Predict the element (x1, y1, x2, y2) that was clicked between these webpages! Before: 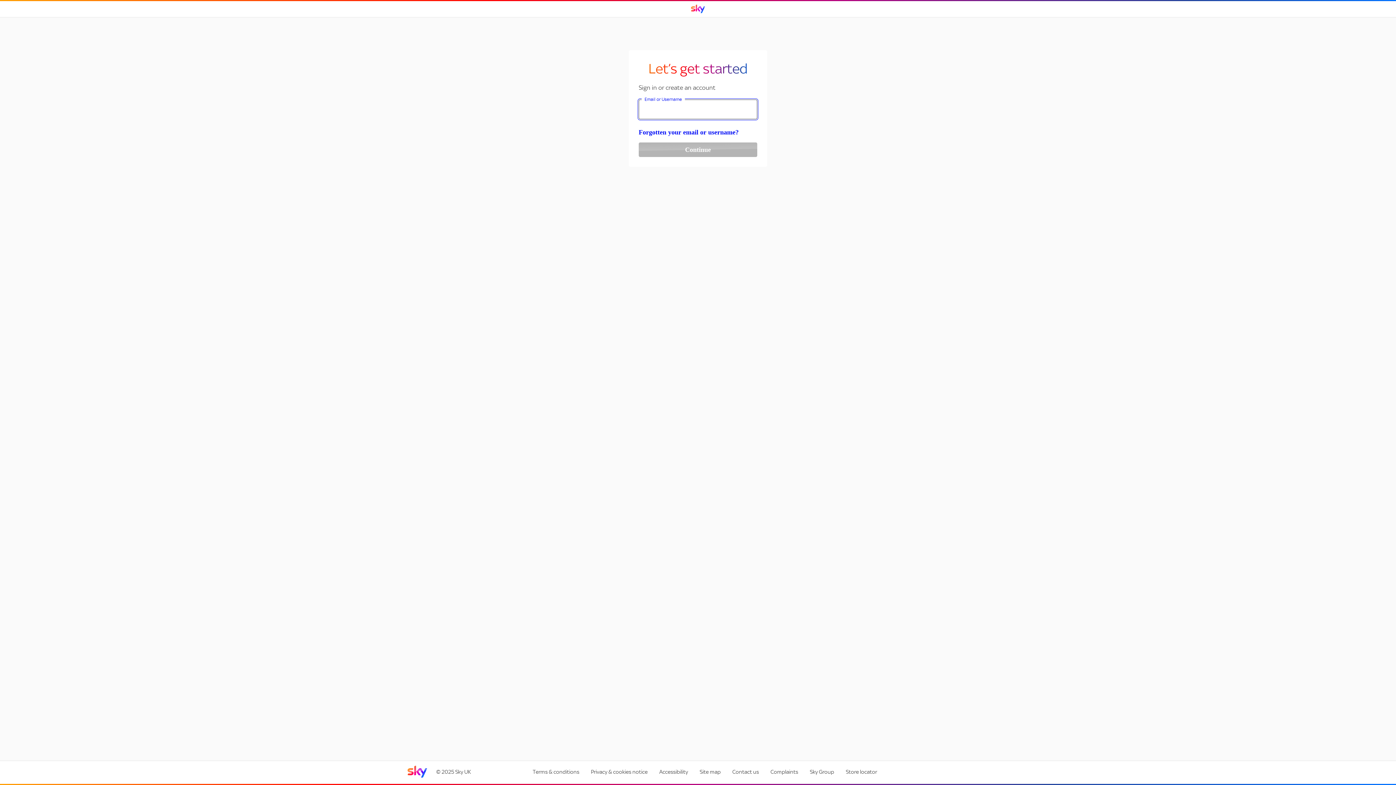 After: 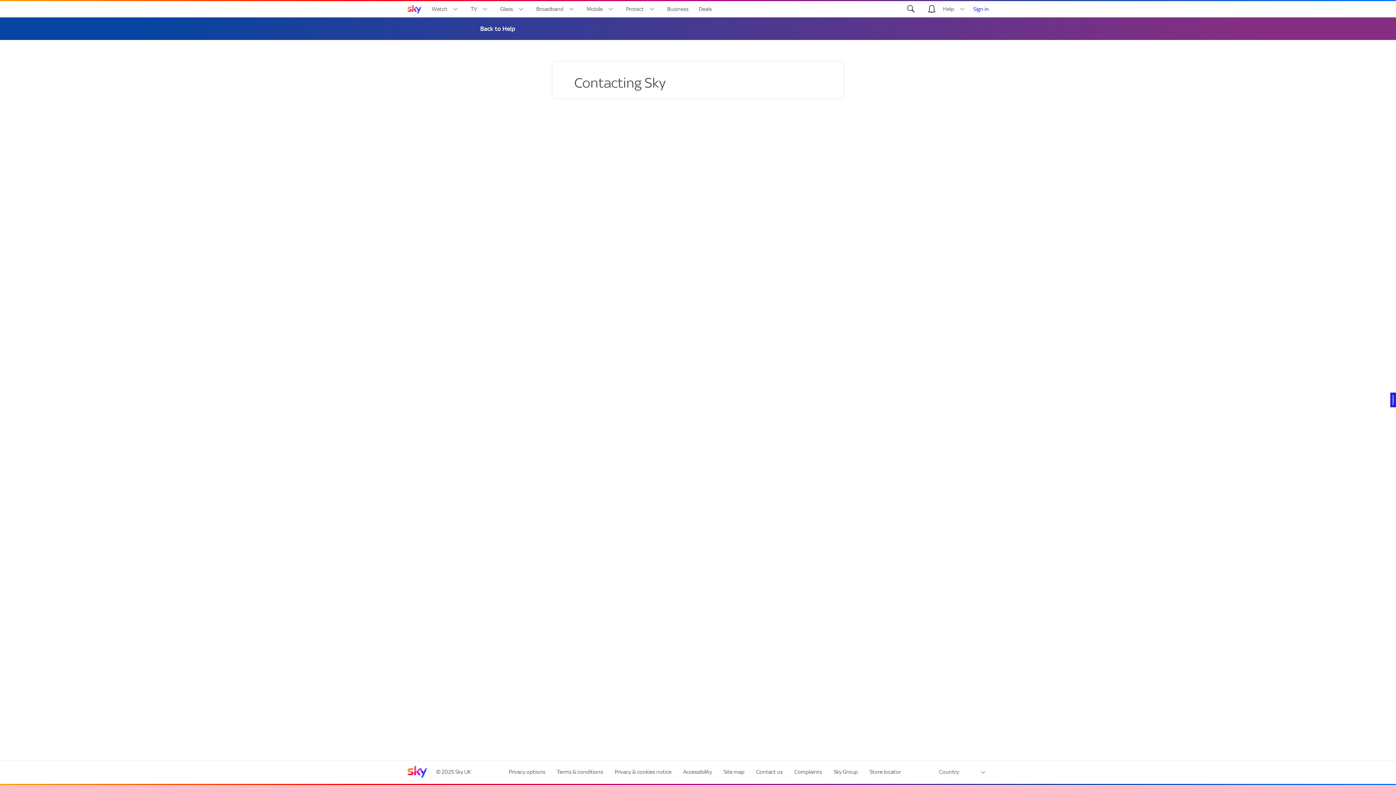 Action: bbox: (728, 764, 763, 779) label: Contact us